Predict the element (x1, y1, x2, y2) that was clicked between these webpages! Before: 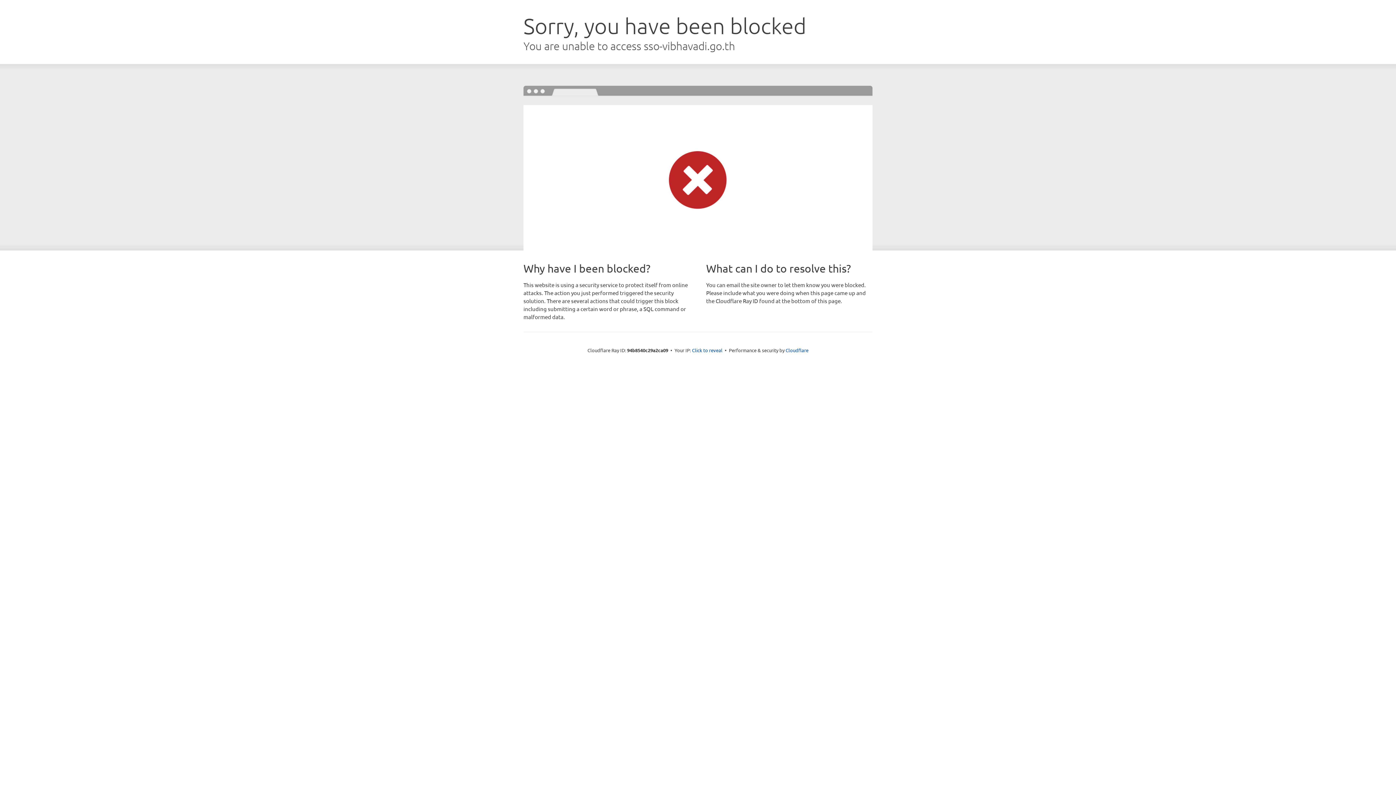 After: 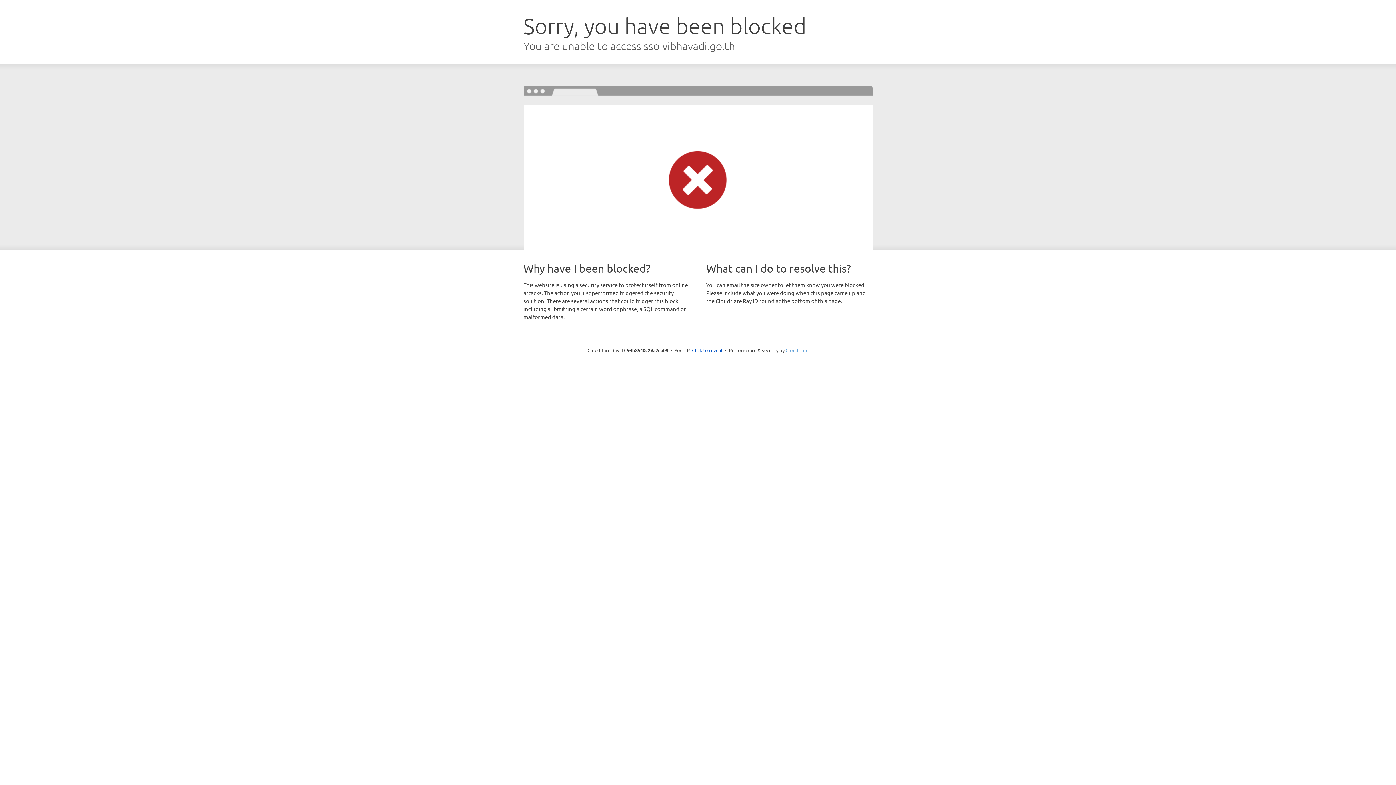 Action: bbox: (785, 347, 808, 353) label: Cloudflare